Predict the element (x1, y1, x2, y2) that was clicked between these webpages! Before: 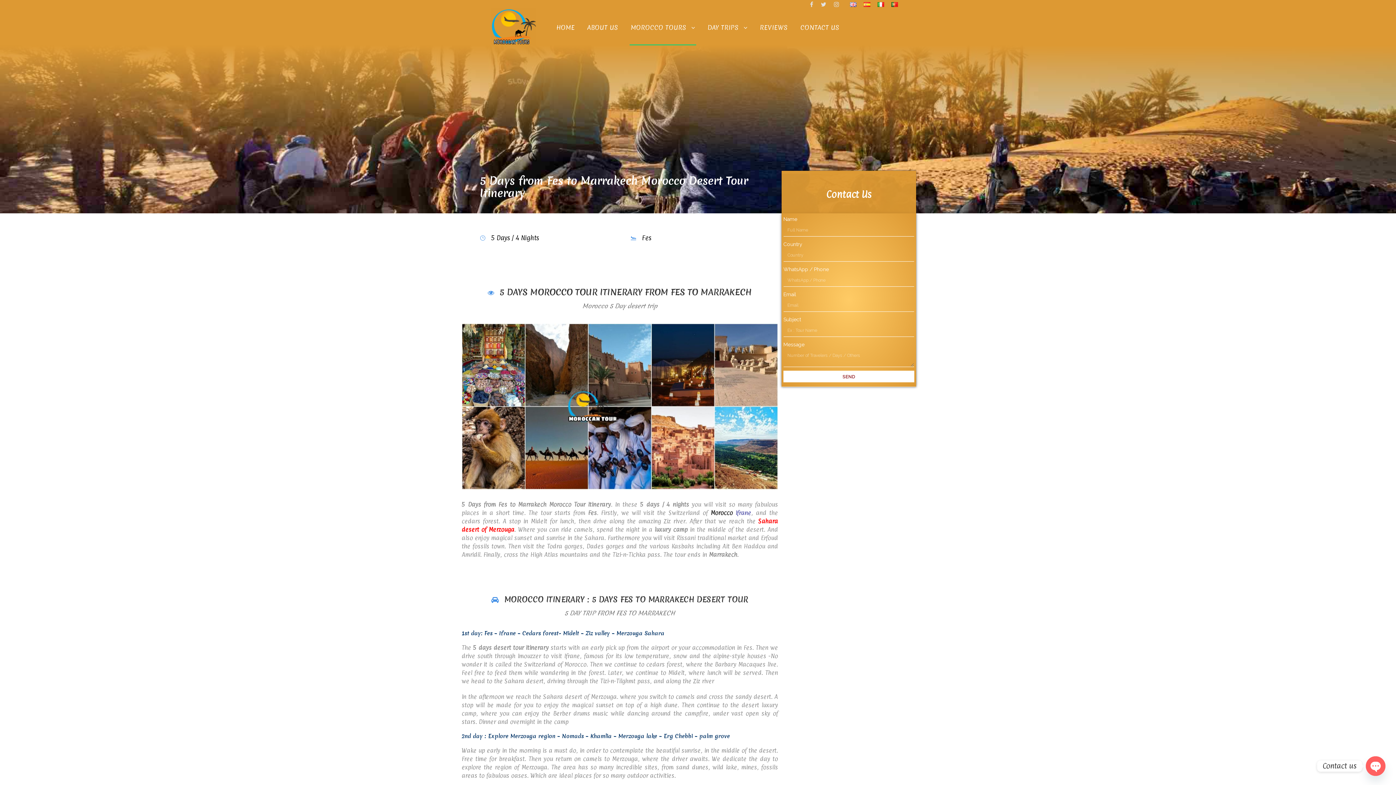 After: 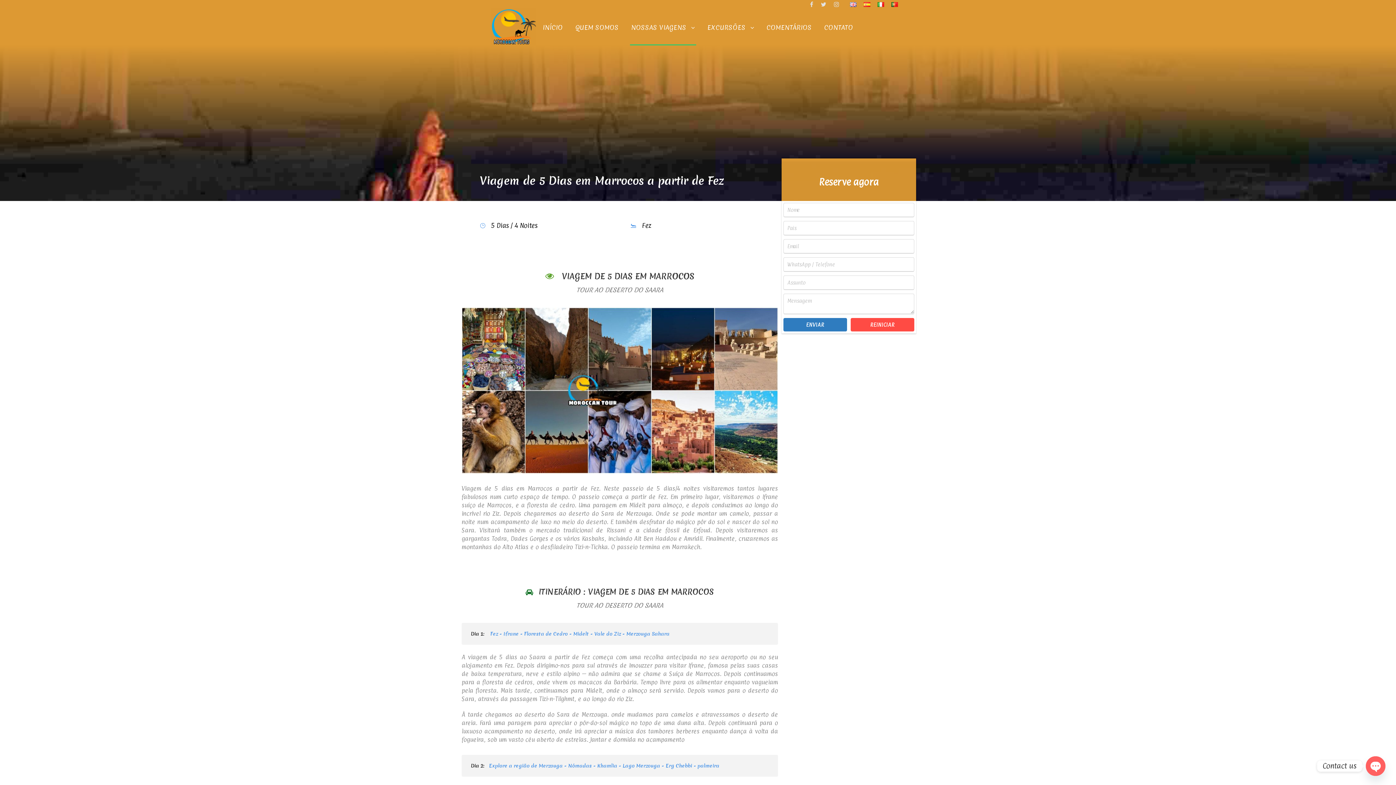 Action: bbox: (891, 0, 898, 8)